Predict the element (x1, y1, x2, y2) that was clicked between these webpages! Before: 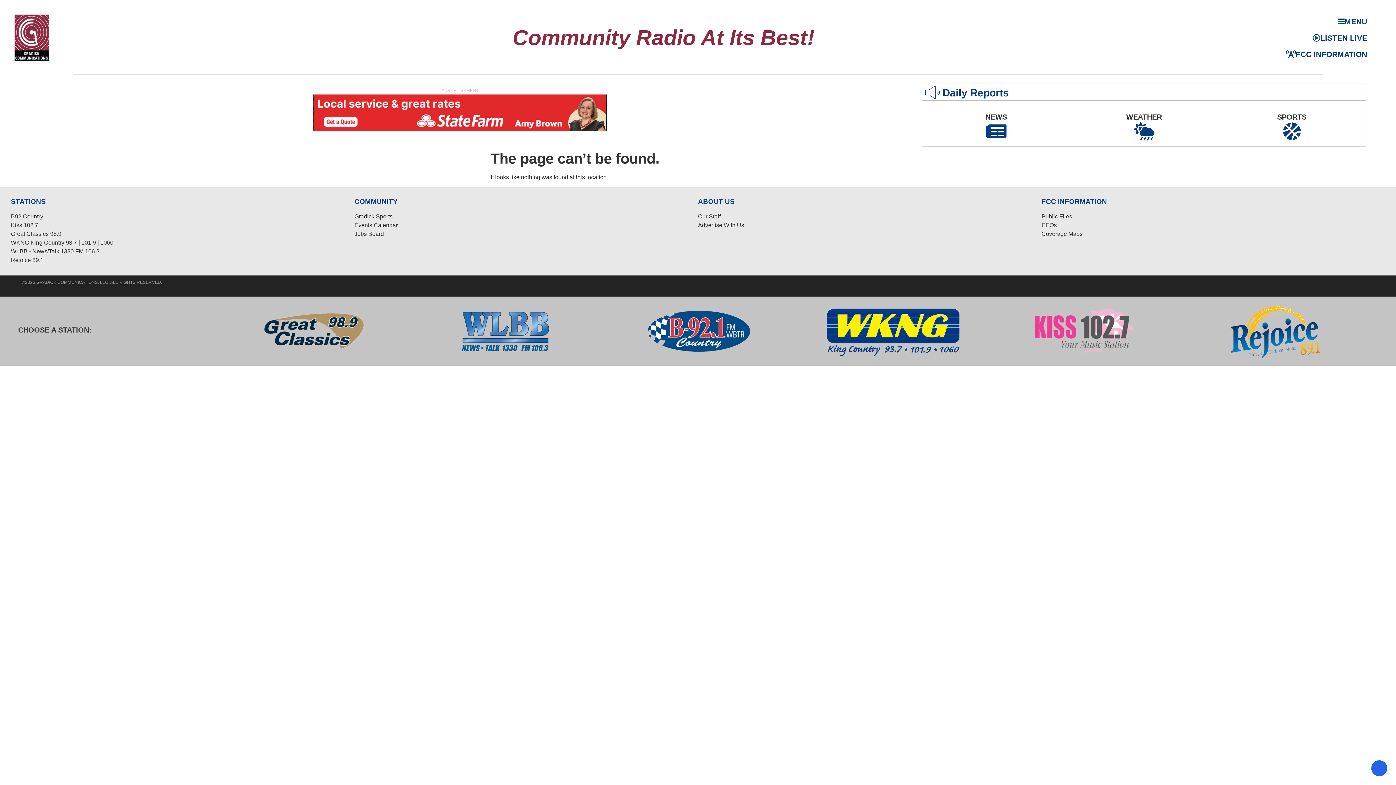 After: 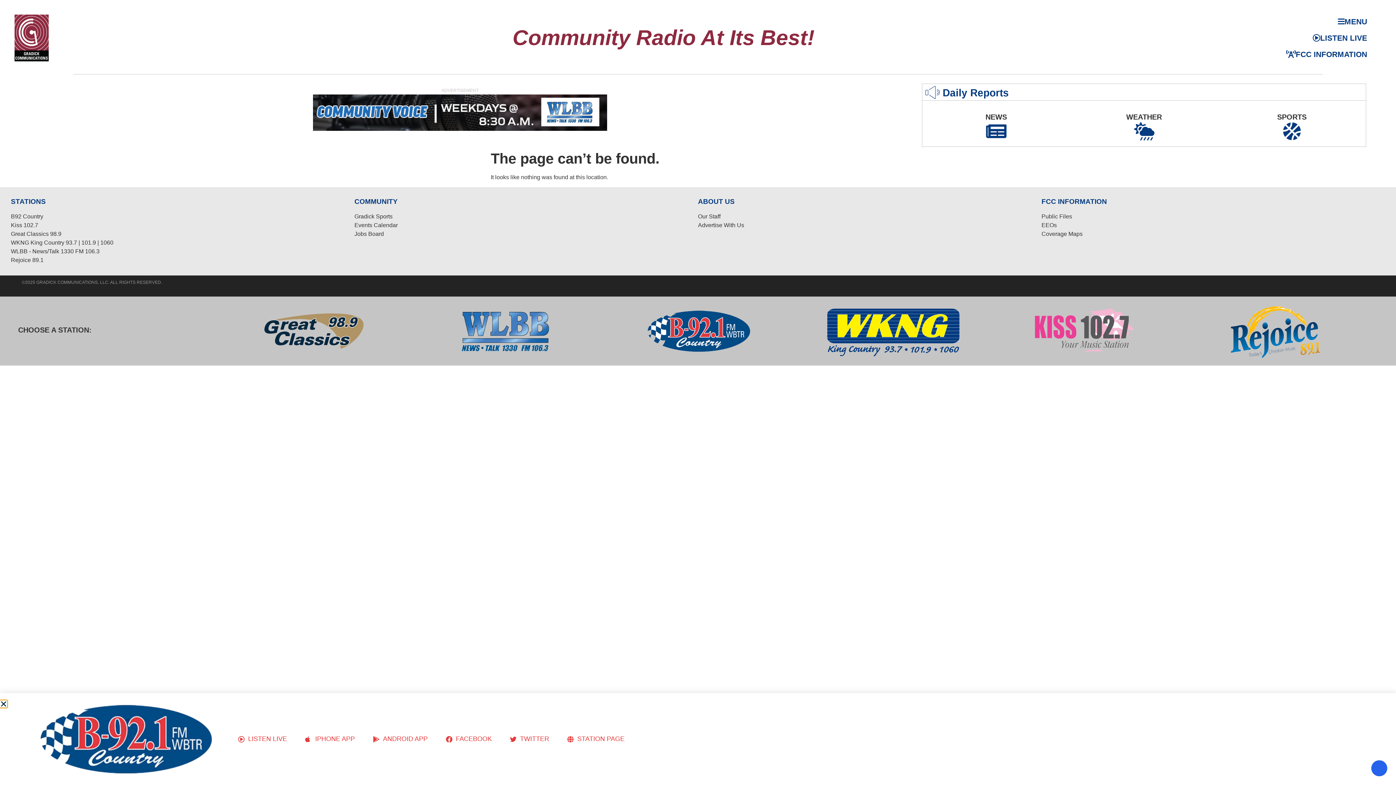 Action: bbox: (608, 307, 789, 354)